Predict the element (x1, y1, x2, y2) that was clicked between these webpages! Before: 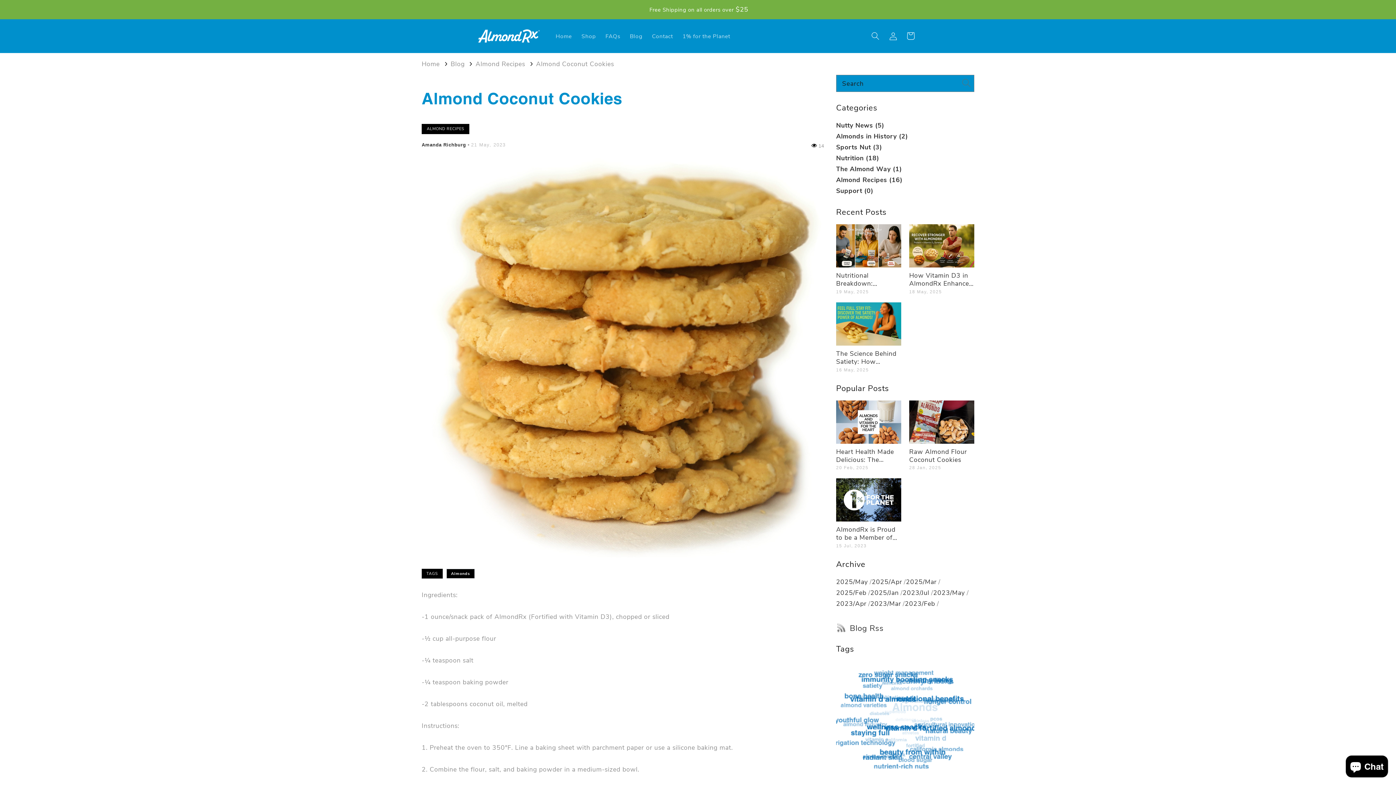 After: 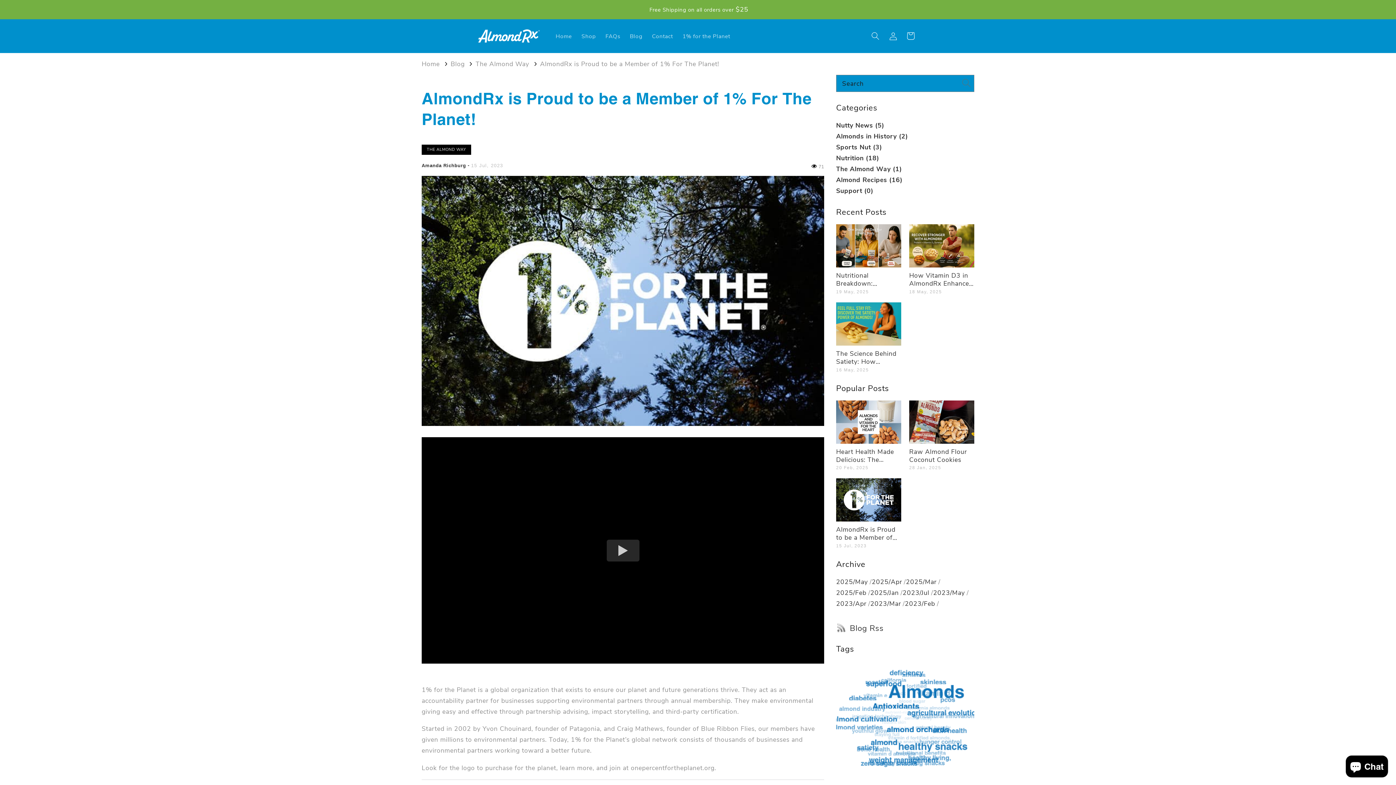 Action: bbox: (836, 478, 901, 521)